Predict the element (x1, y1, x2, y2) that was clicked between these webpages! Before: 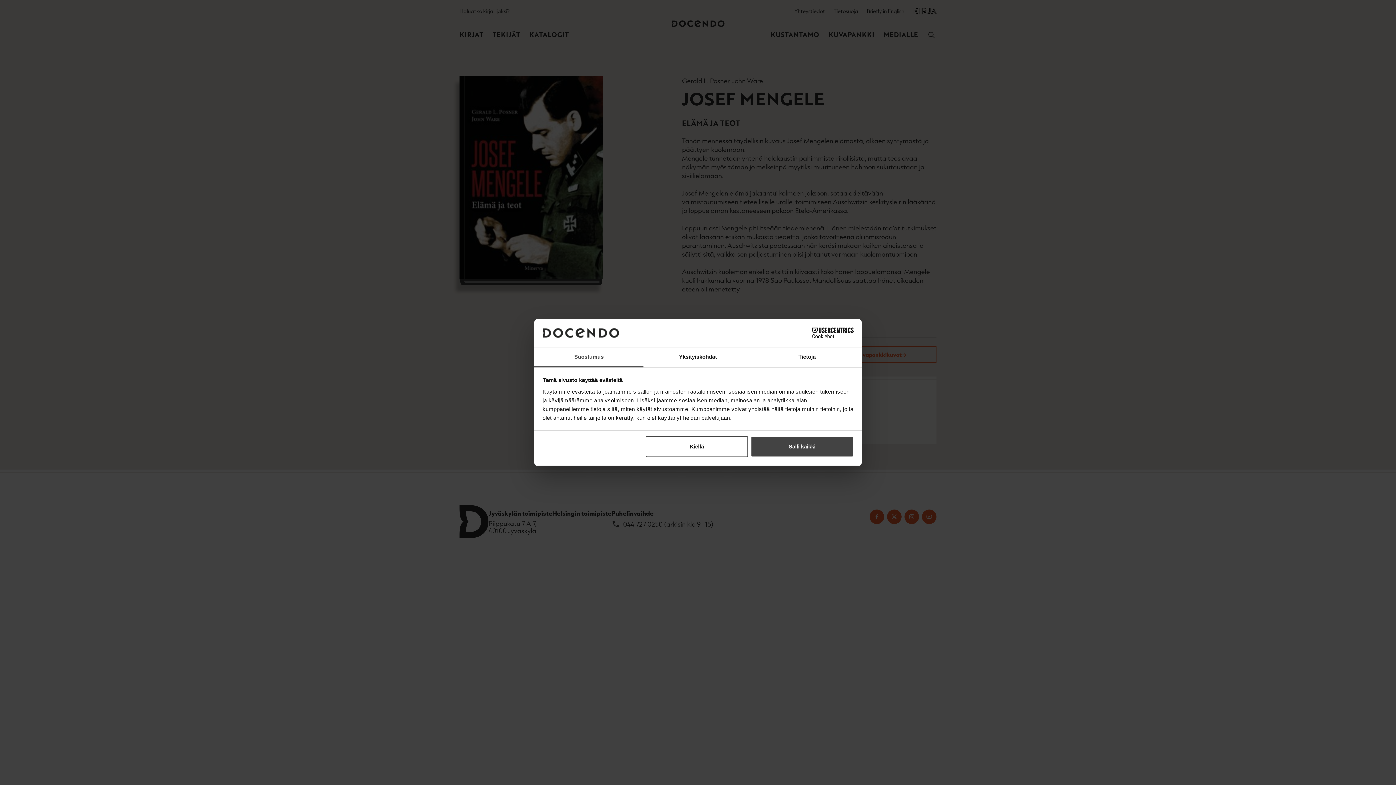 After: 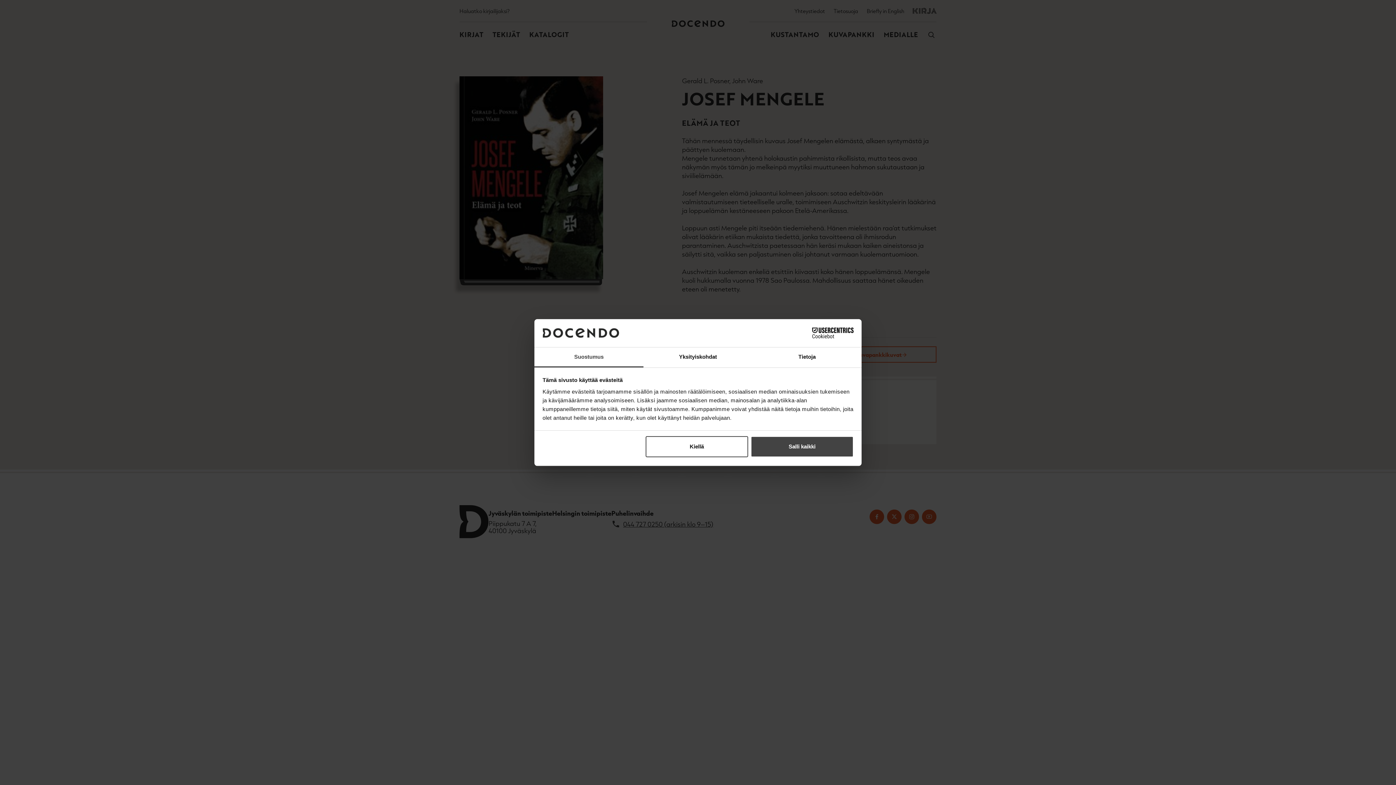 Action: bbox: (790, 327, 853, 338) label: Cookiebot - opens in a new window